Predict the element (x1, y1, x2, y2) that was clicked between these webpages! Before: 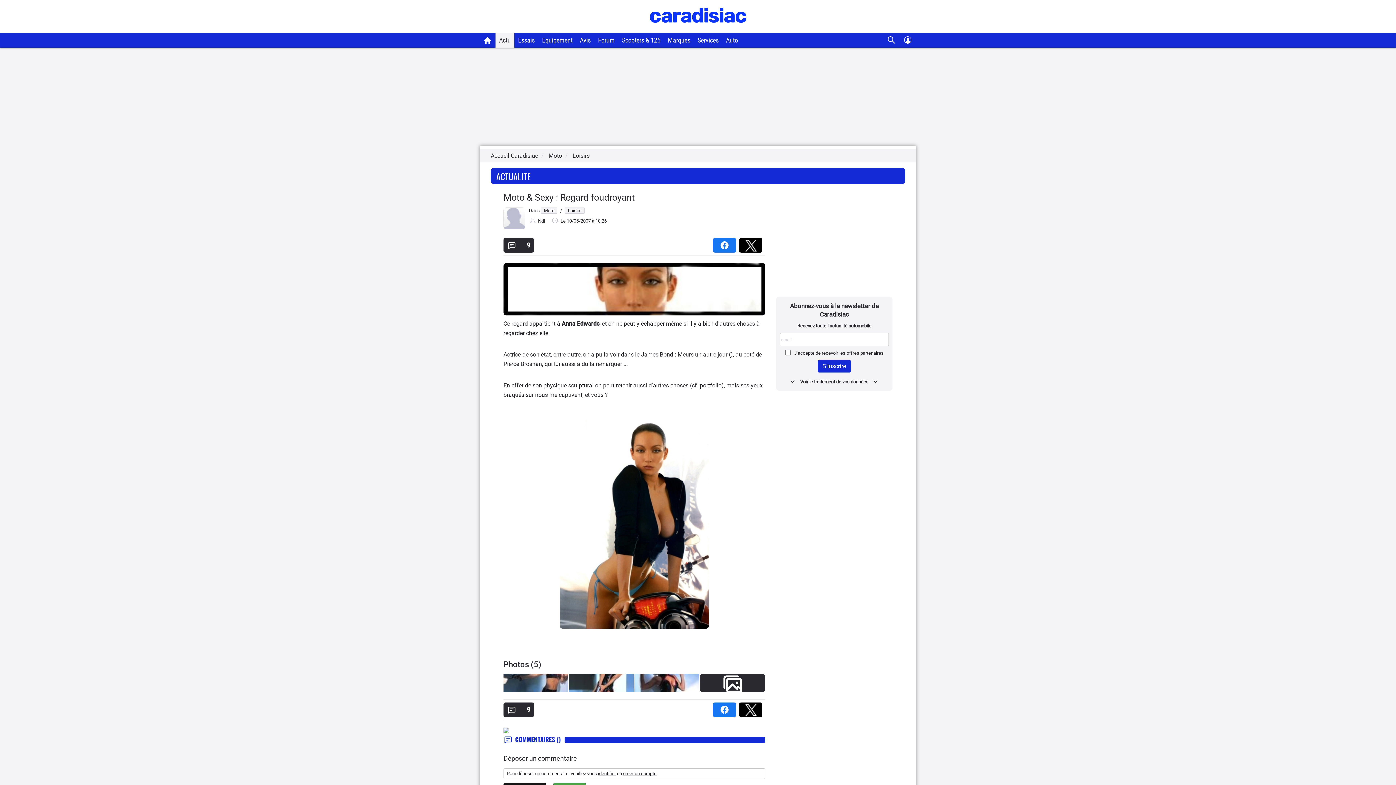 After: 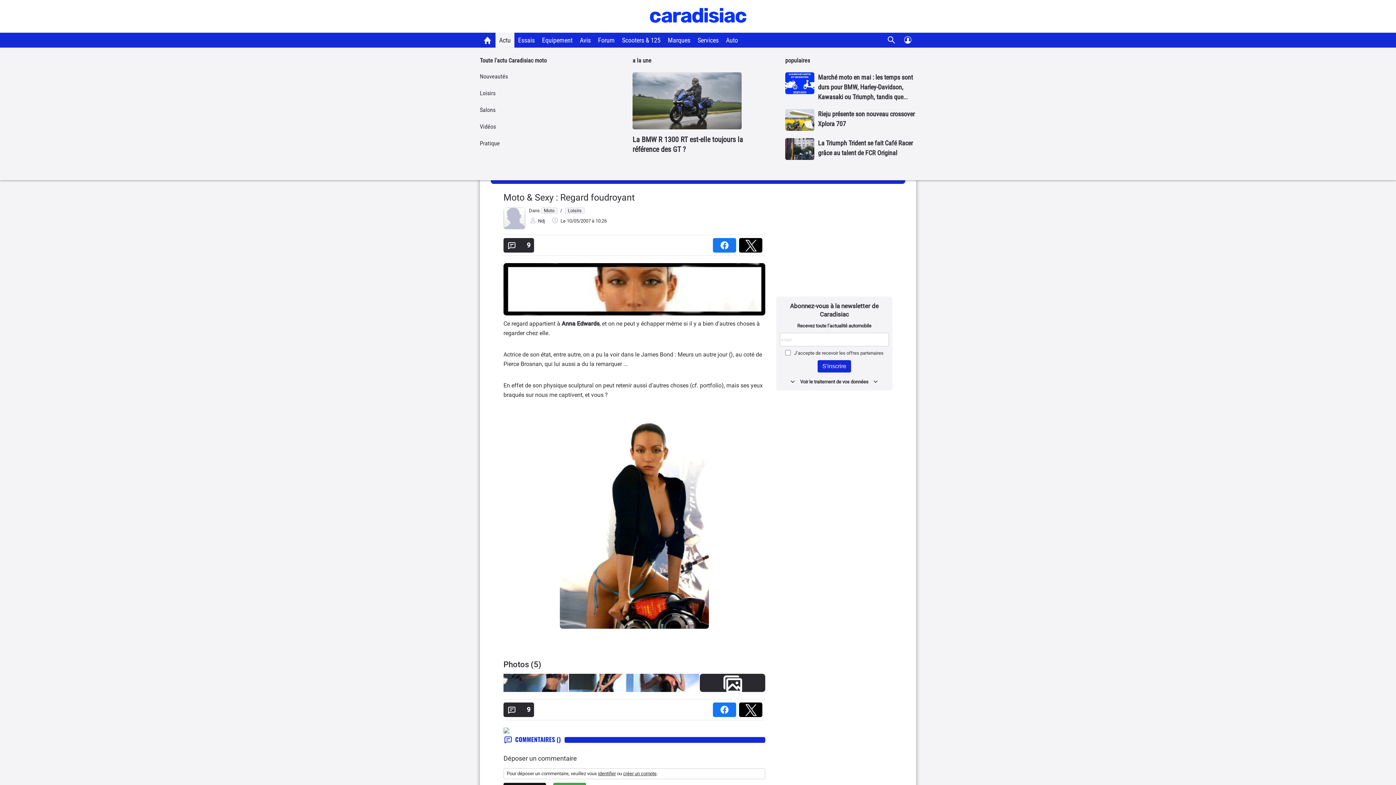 Action: label: Actu bbox: (495, 32, 514, 47)